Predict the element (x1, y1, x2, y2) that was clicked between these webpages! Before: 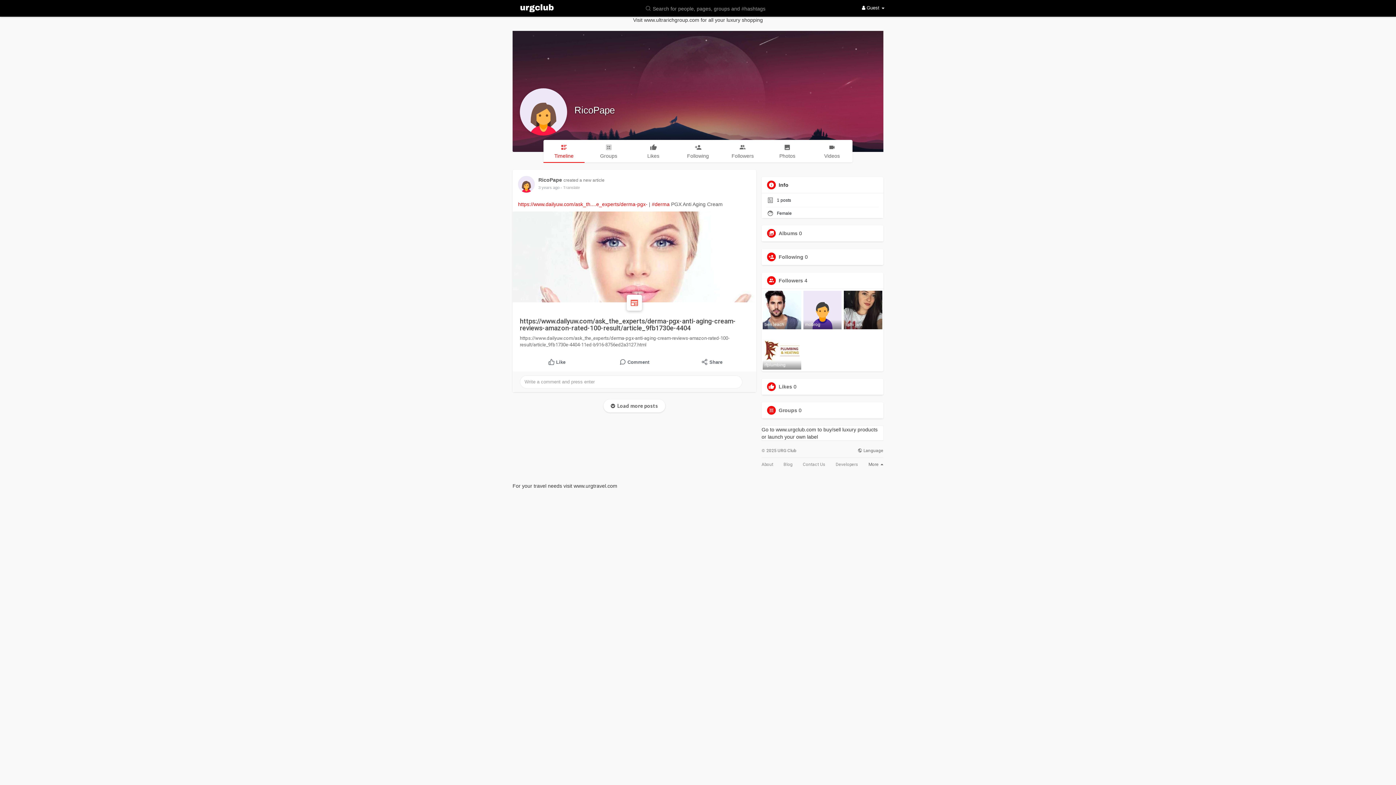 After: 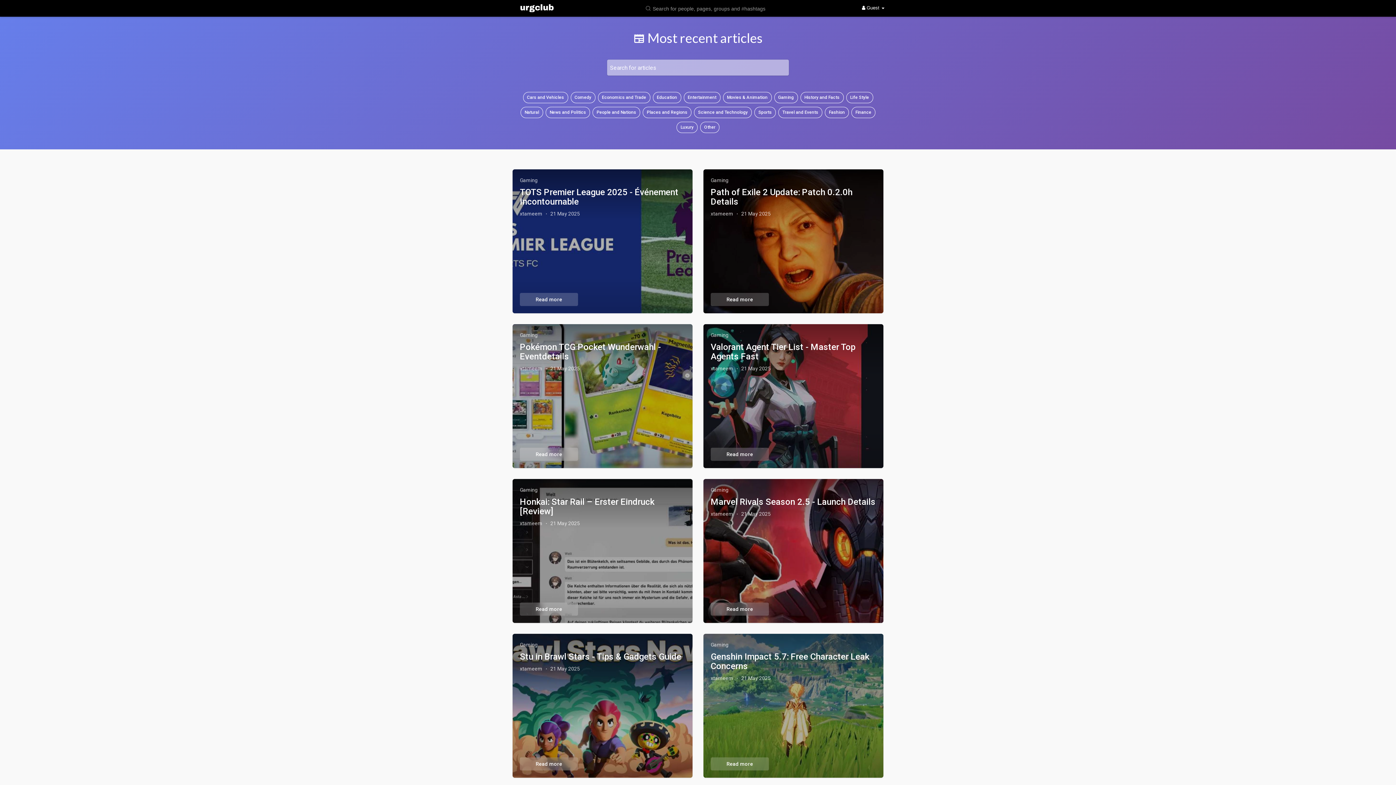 Action: bbox: (783, 462, 792, 466) label: Blog